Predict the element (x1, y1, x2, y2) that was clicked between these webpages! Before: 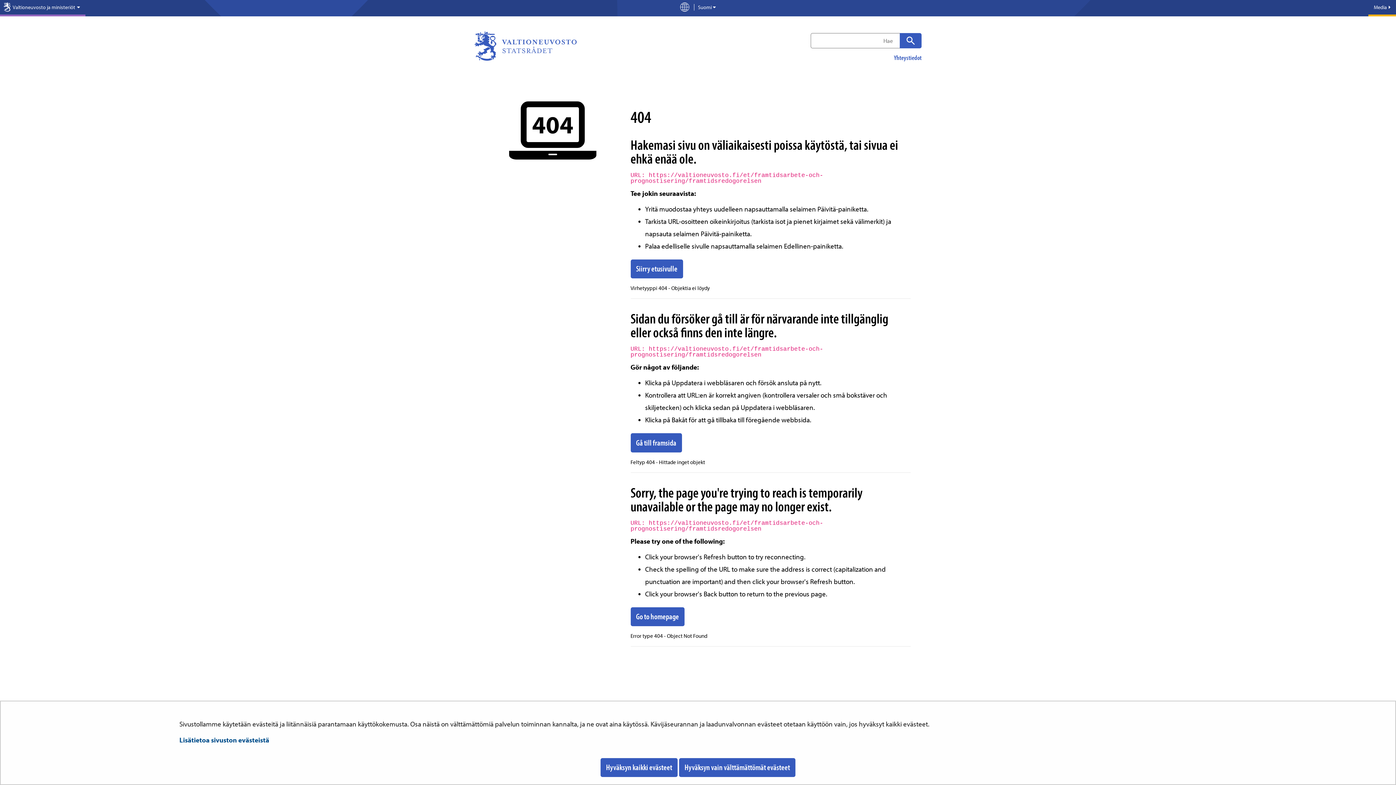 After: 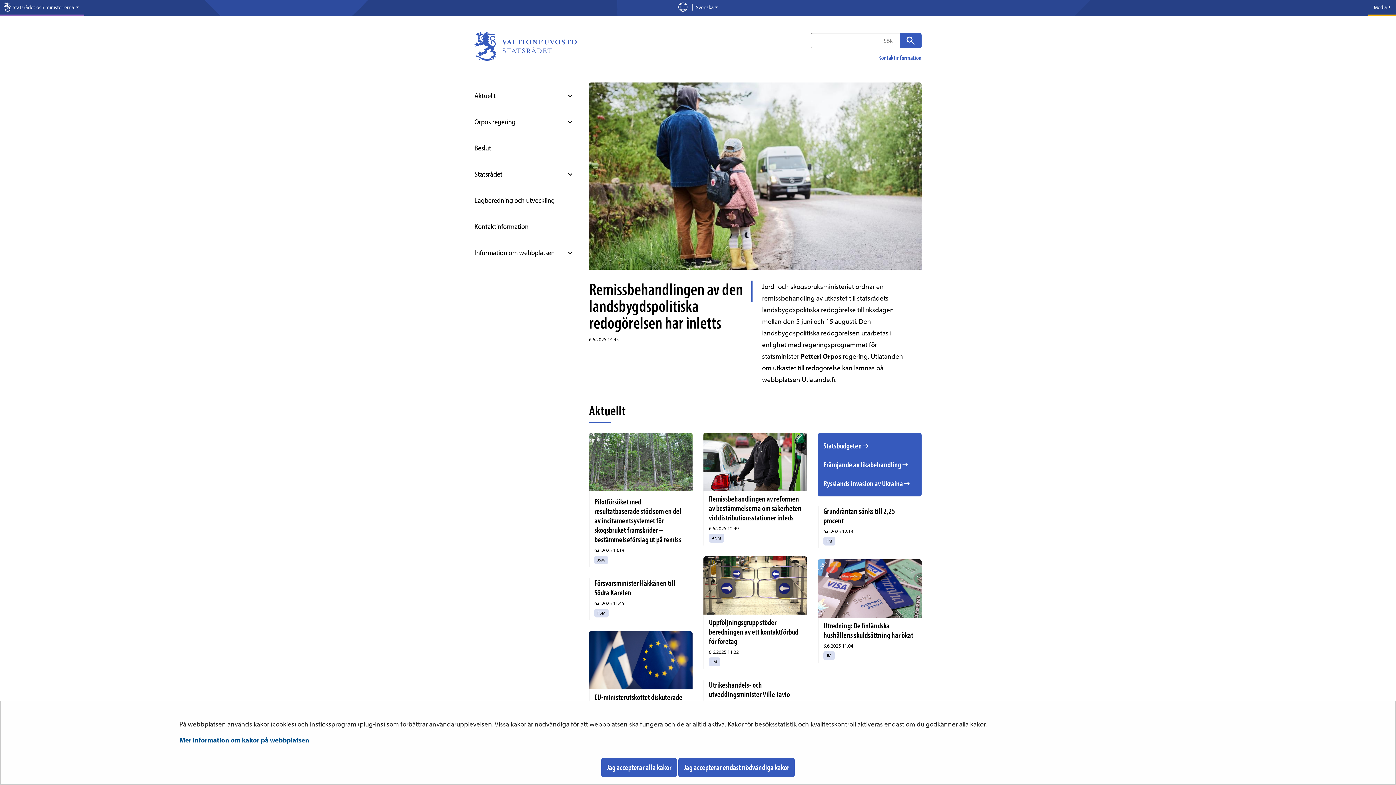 Action: bbox: (630, 433, 682, 452) label: Gå till framsida